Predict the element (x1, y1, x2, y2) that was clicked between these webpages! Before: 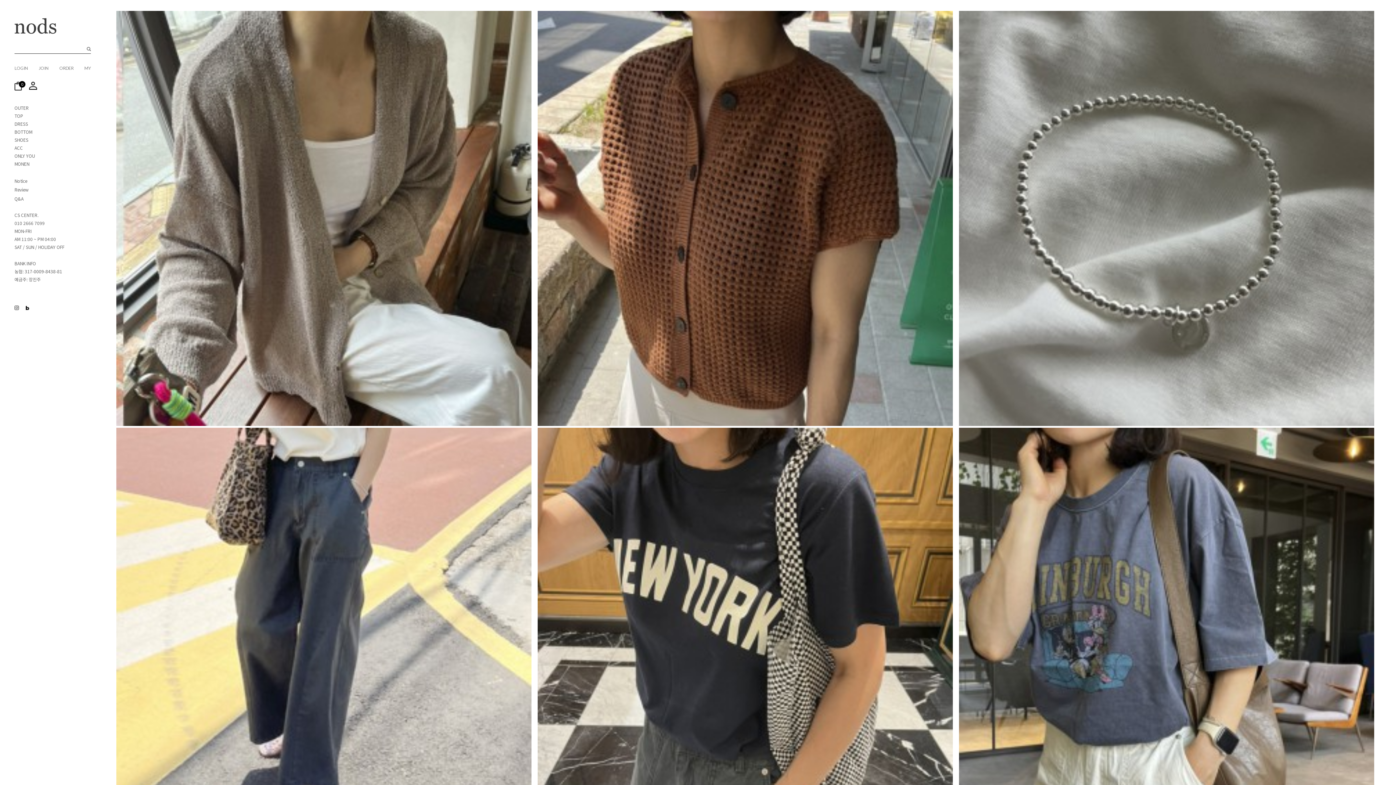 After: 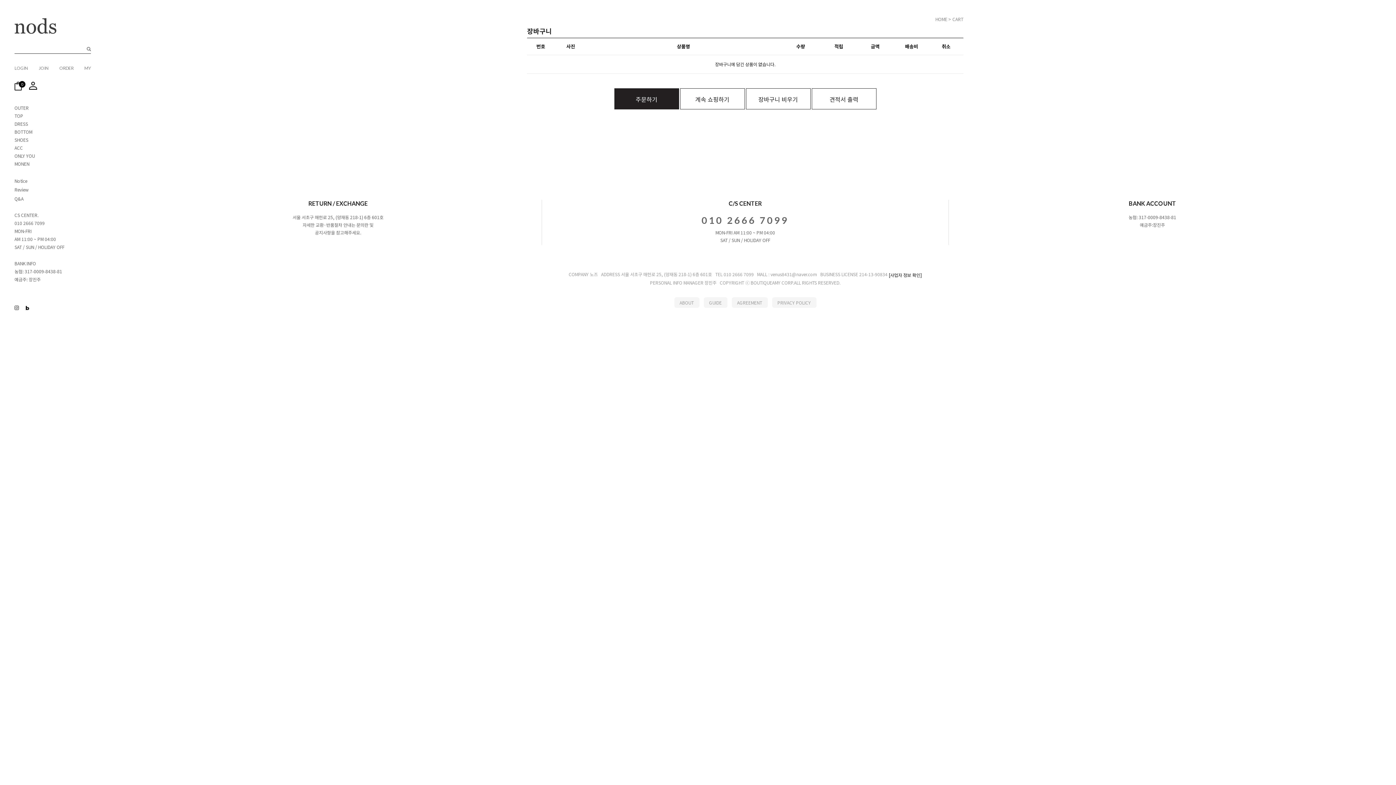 Action: label: 0 bbox: (14, 81, 21, 90)